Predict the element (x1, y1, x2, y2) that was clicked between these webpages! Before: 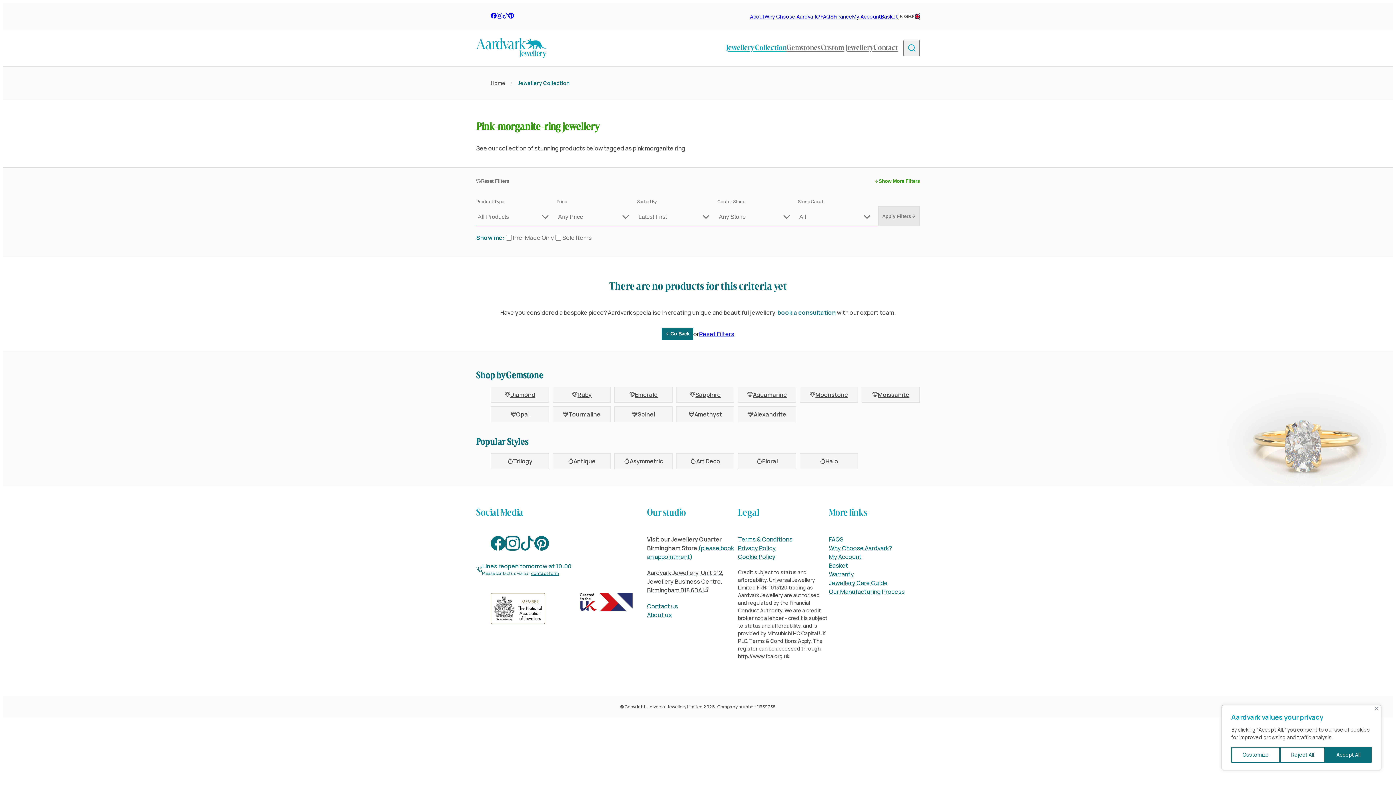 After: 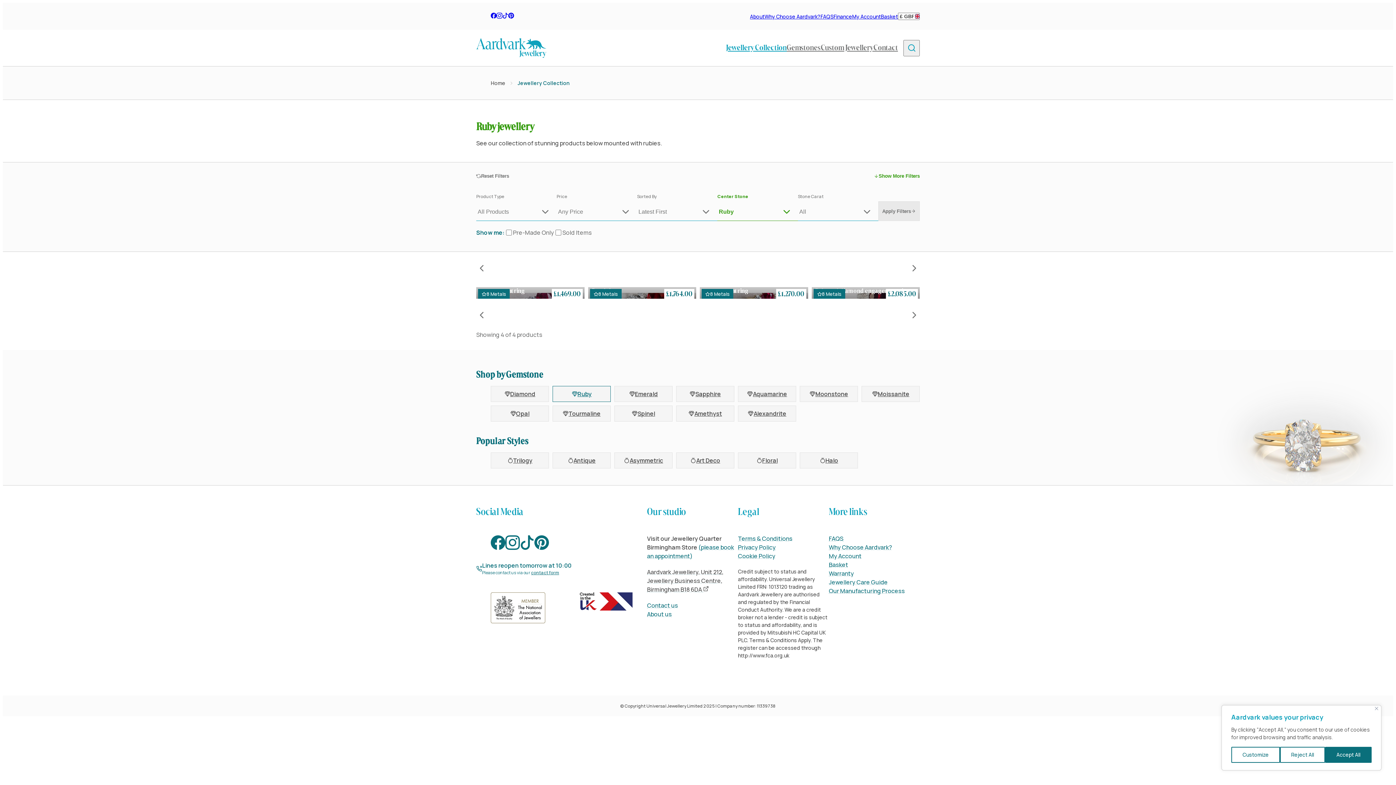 Action: bbox: (552, 386, 610, 402) label: Ruby